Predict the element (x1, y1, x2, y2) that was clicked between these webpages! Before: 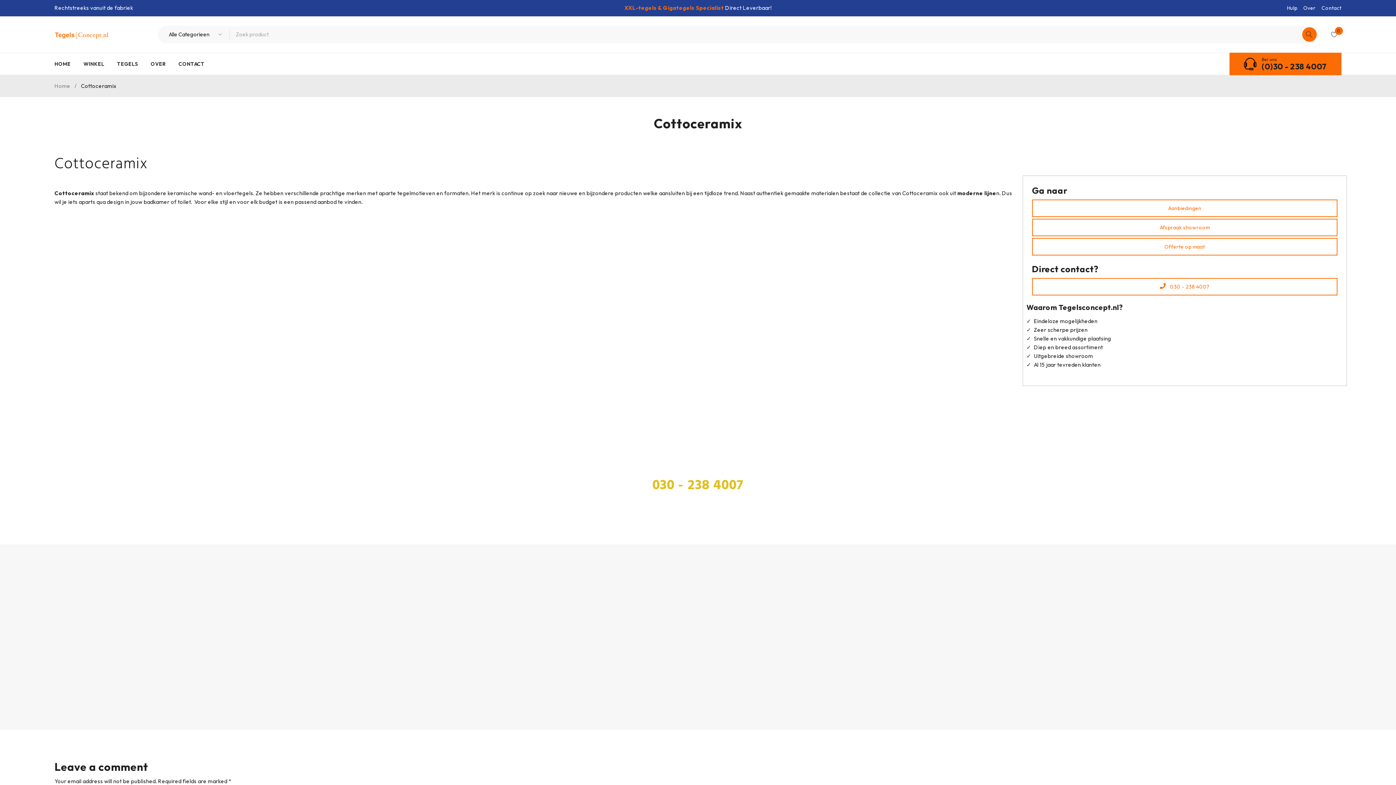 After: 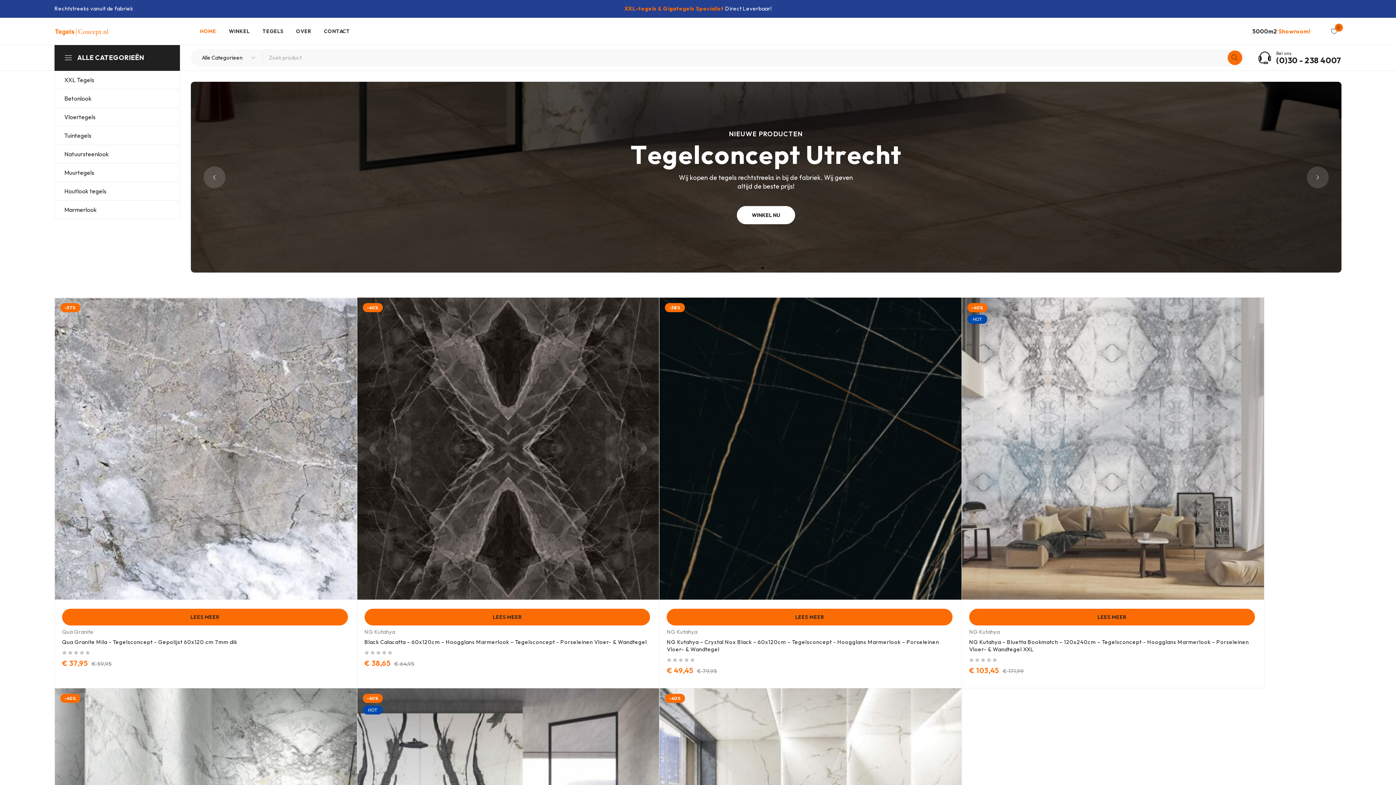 Action: bbox: (54, 82, 70, 89) label: Home